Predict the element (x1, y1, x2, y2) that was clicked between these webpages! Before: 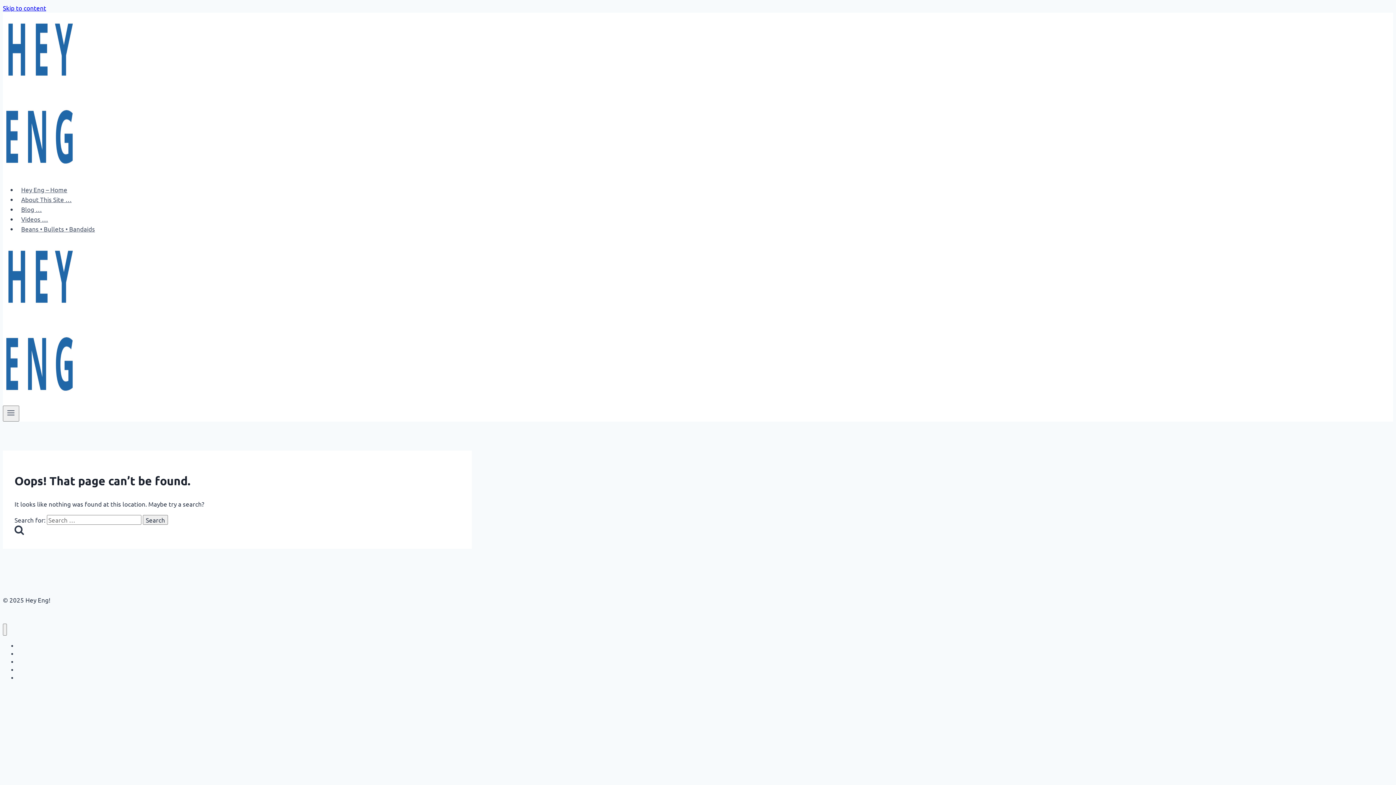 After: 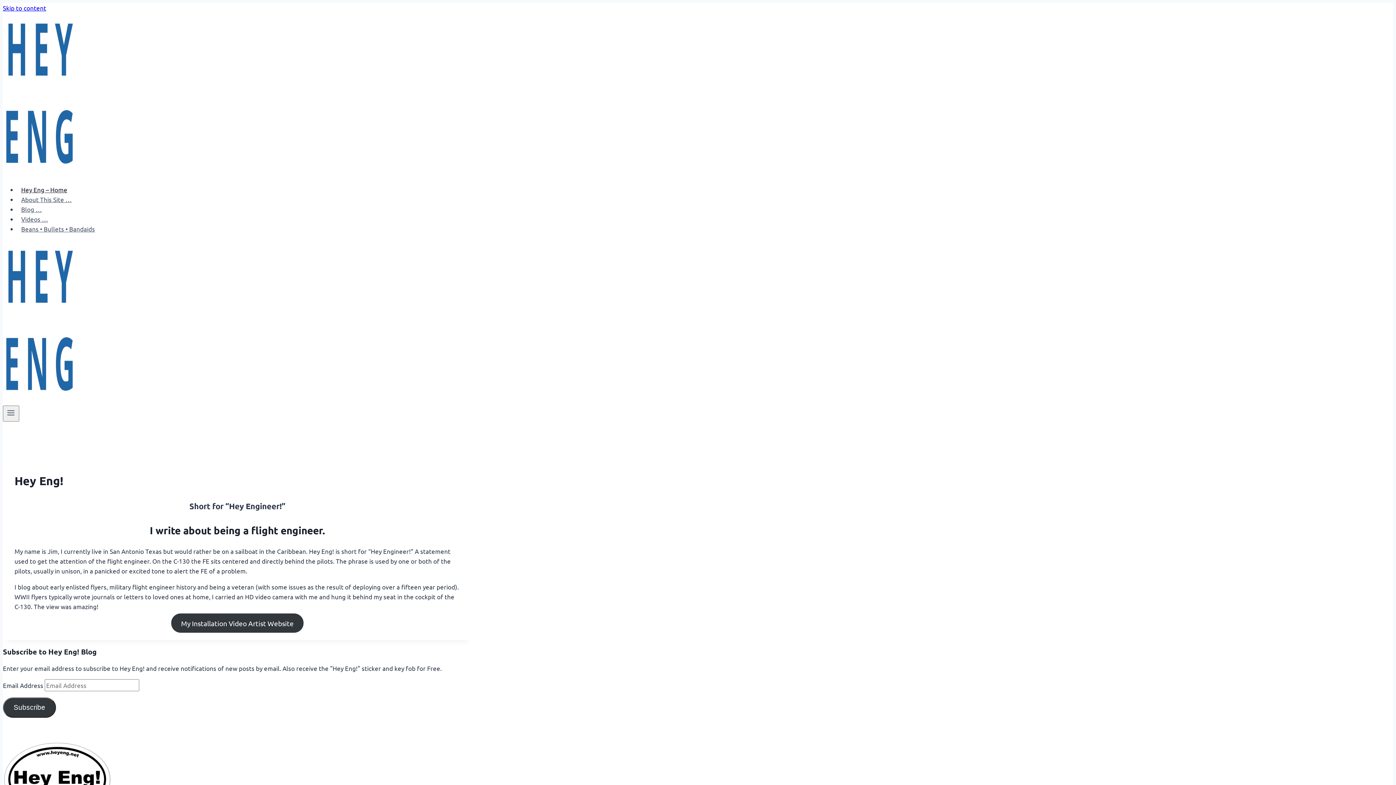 Action: bbox: (2, 169, 75, 177)